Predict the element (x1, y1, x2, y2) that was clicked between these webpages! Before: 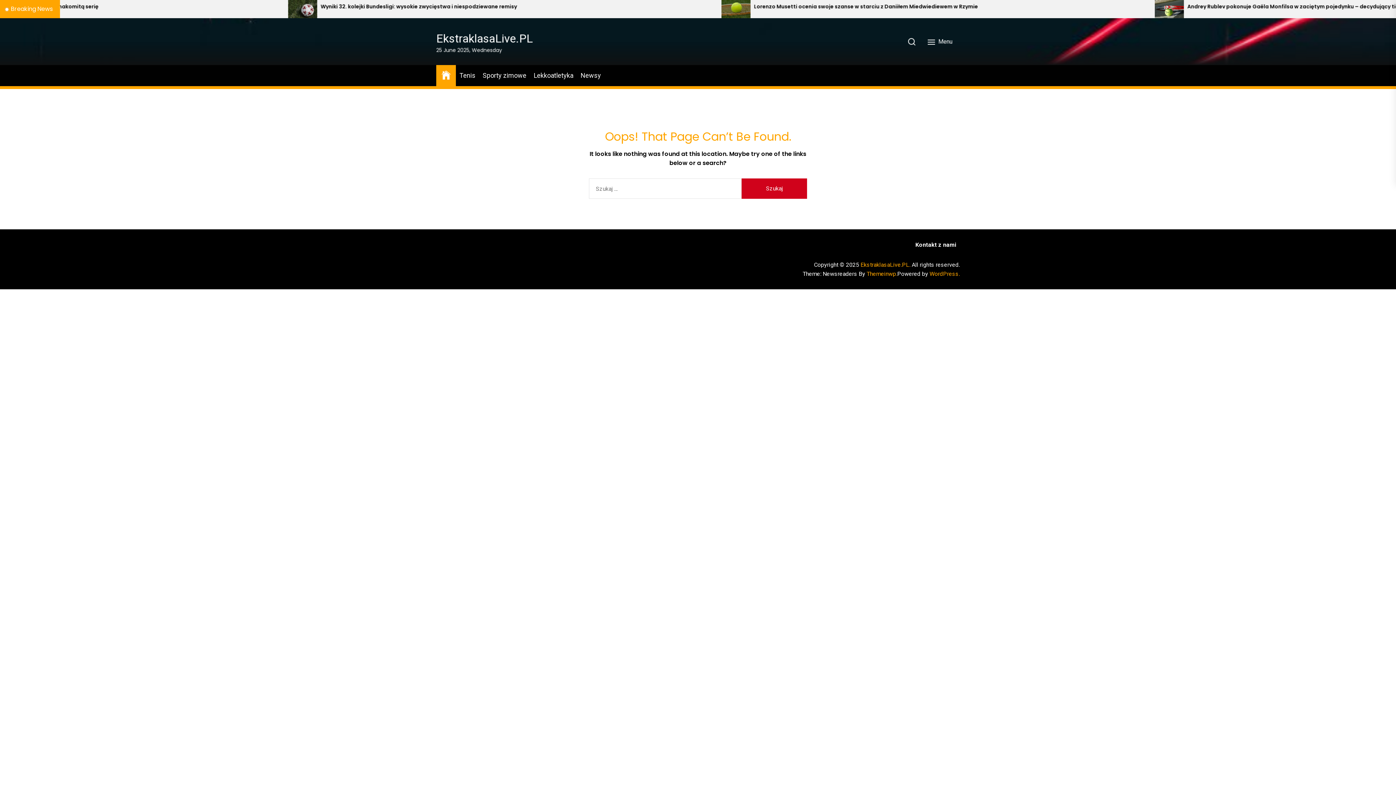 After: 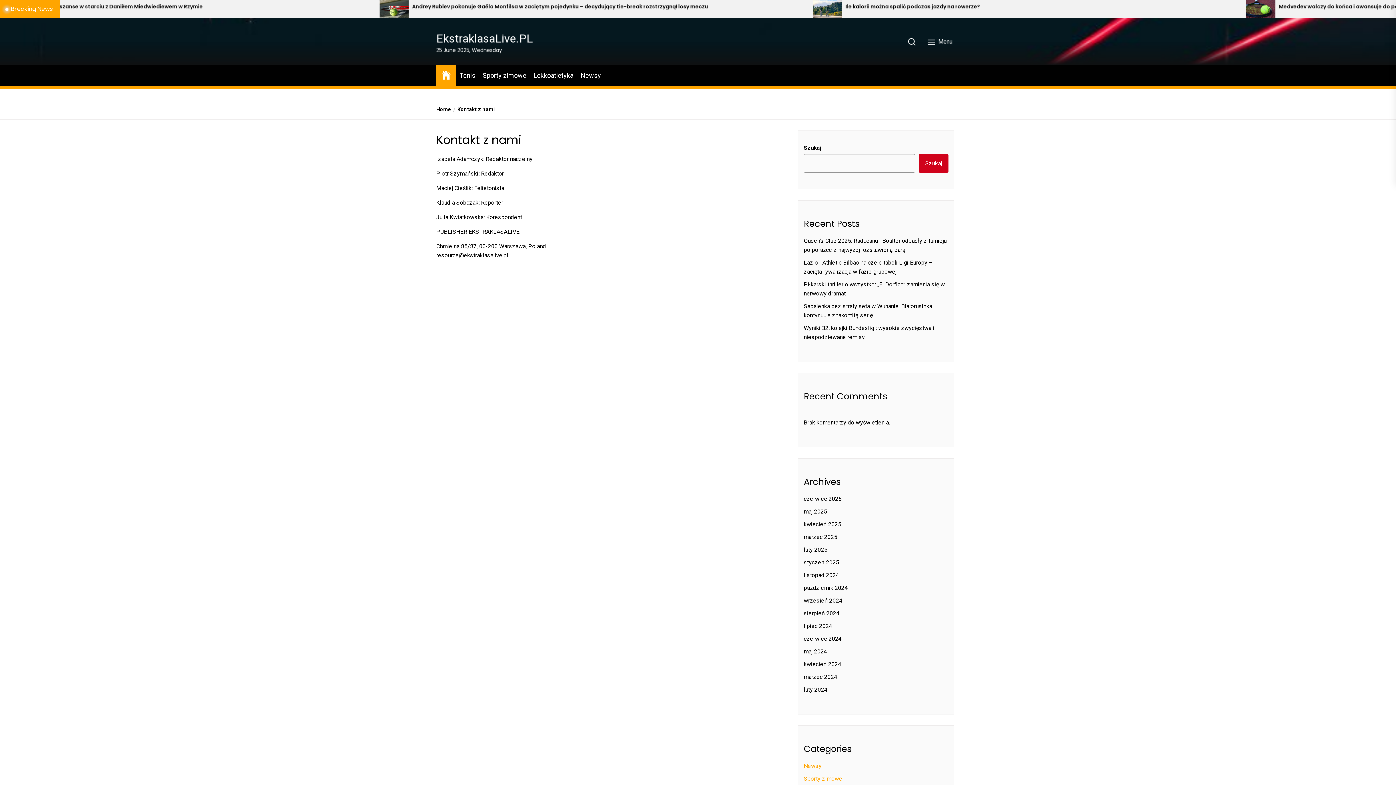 Action: bbox: (911, 236, 959, 249) label: Kontakt z nami